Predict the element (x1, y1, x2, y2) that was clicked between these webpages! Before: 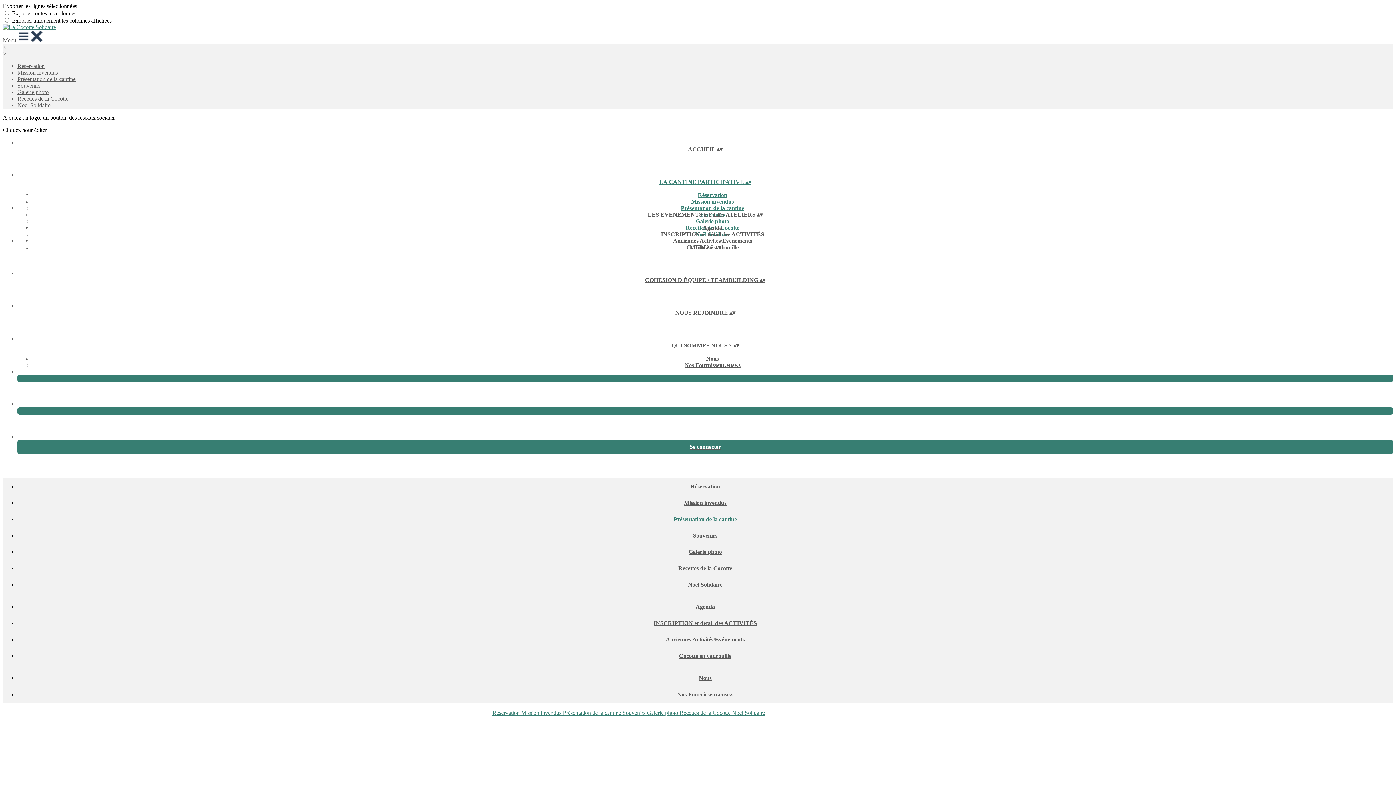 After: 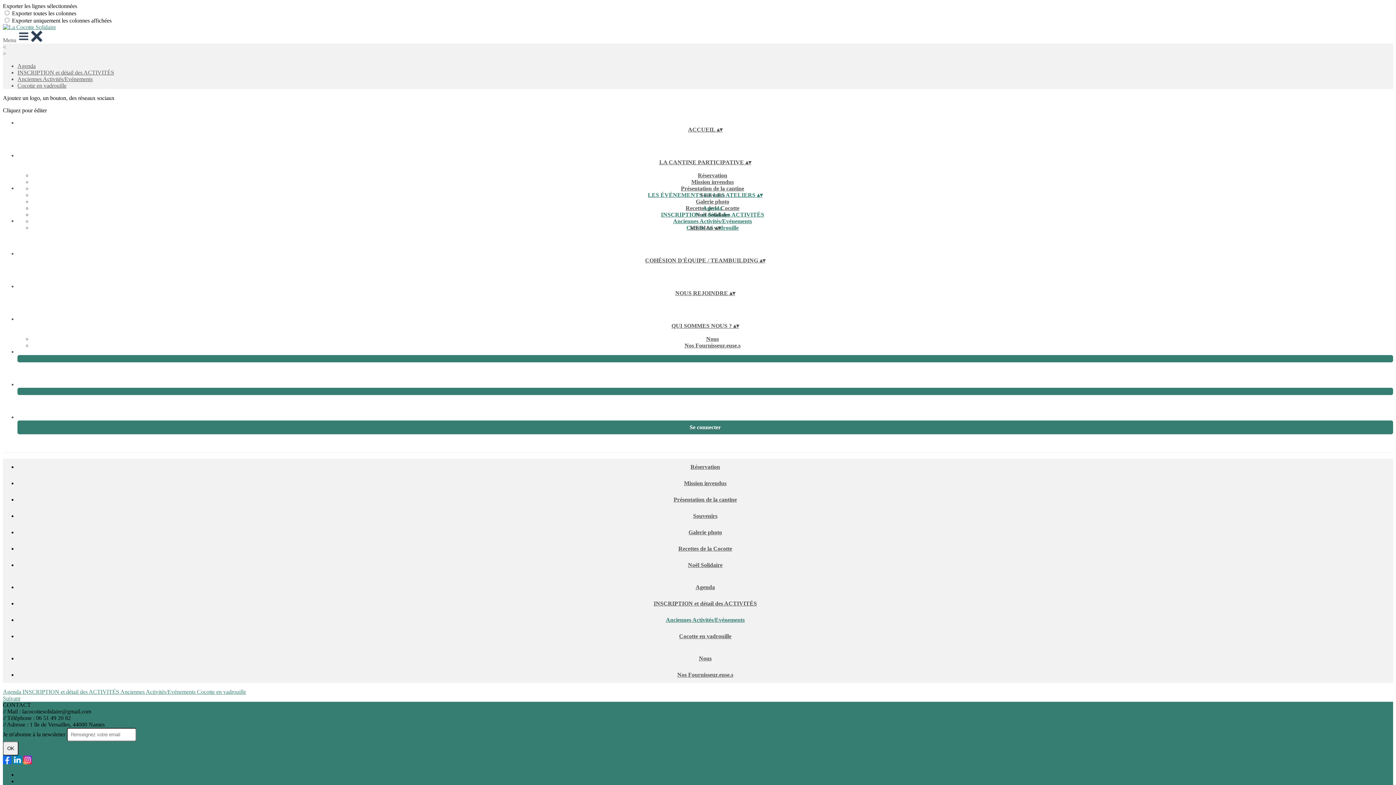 Action: label: Anciennes Activités/Evénements bbox: (667, 237, 757, 244)